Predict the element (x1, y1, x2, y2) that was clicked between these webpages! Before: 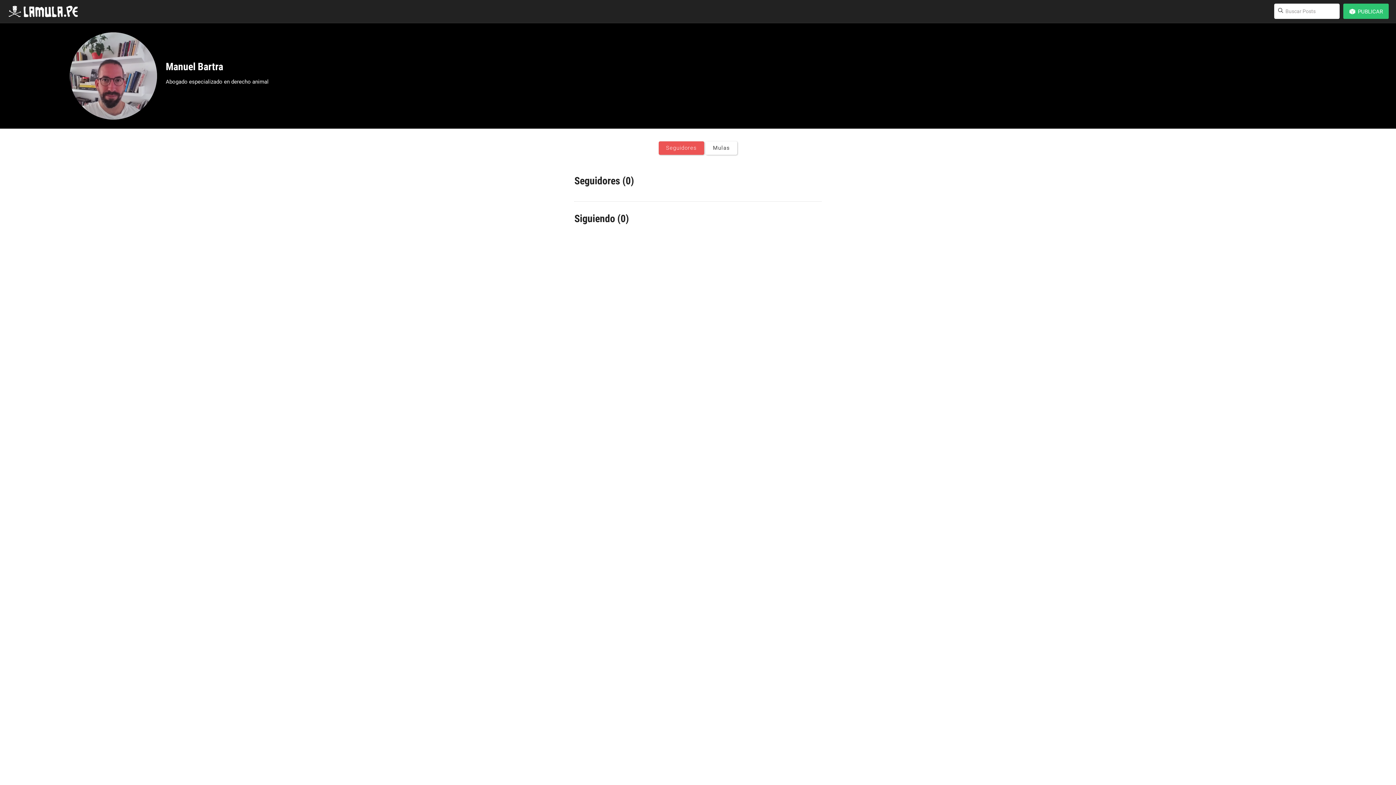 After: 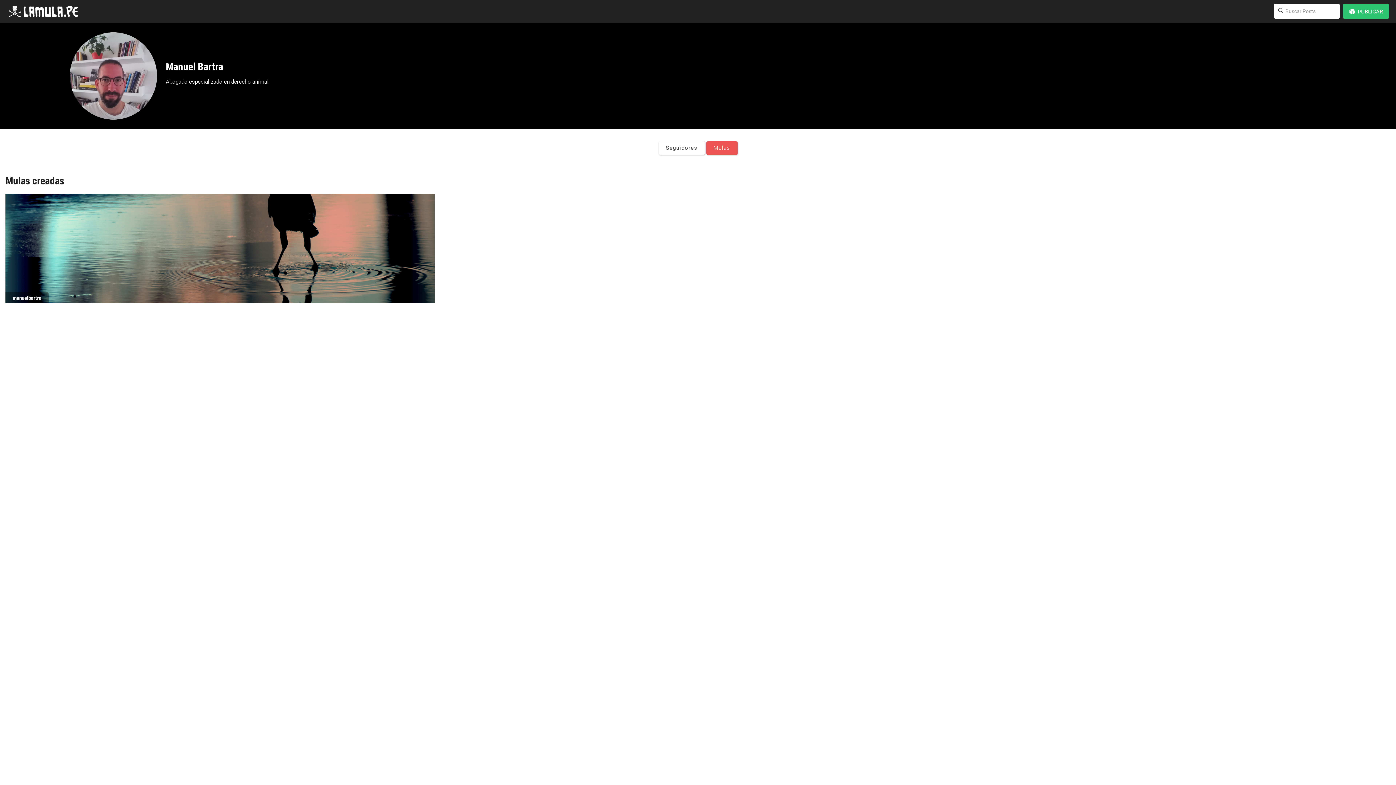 Action: label: Mulas bbox: (705, 141, 737, 154)